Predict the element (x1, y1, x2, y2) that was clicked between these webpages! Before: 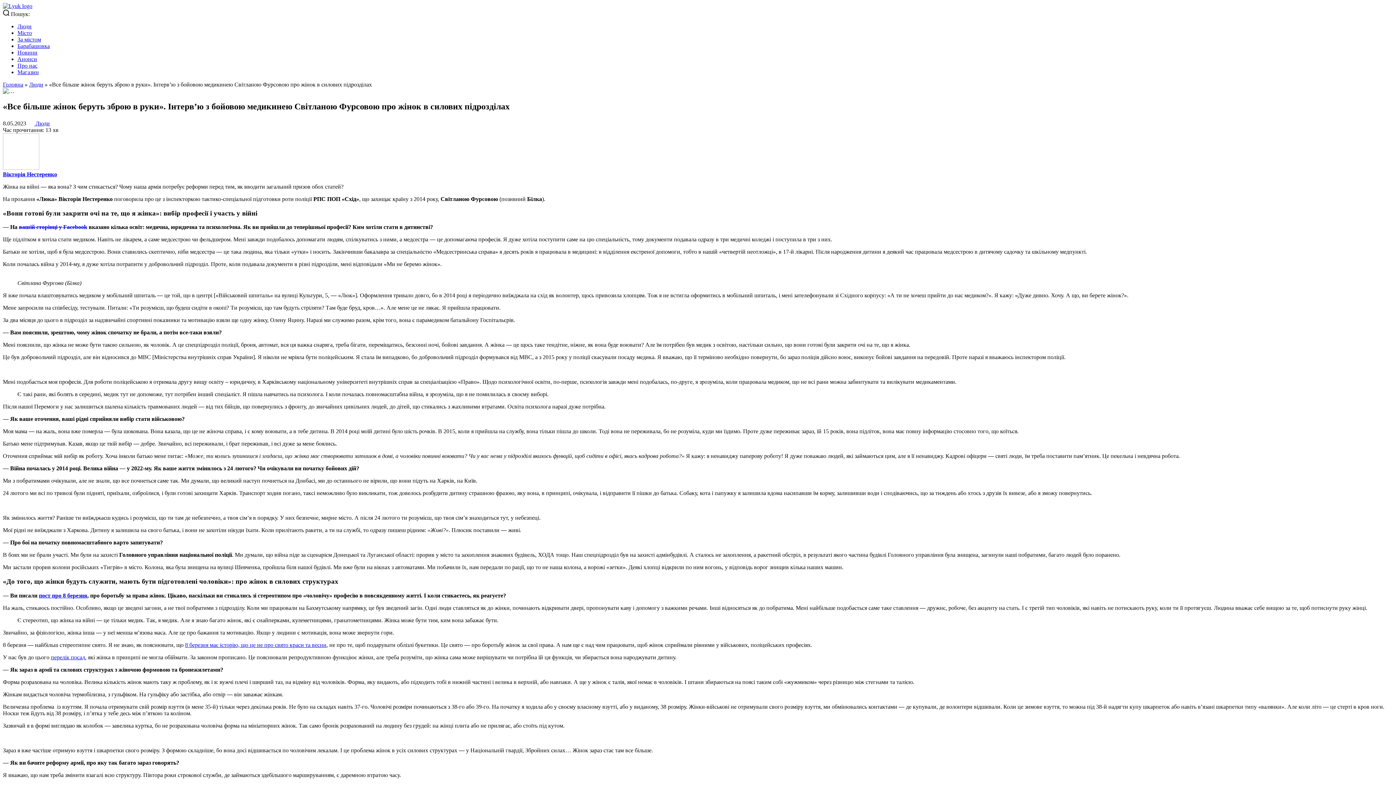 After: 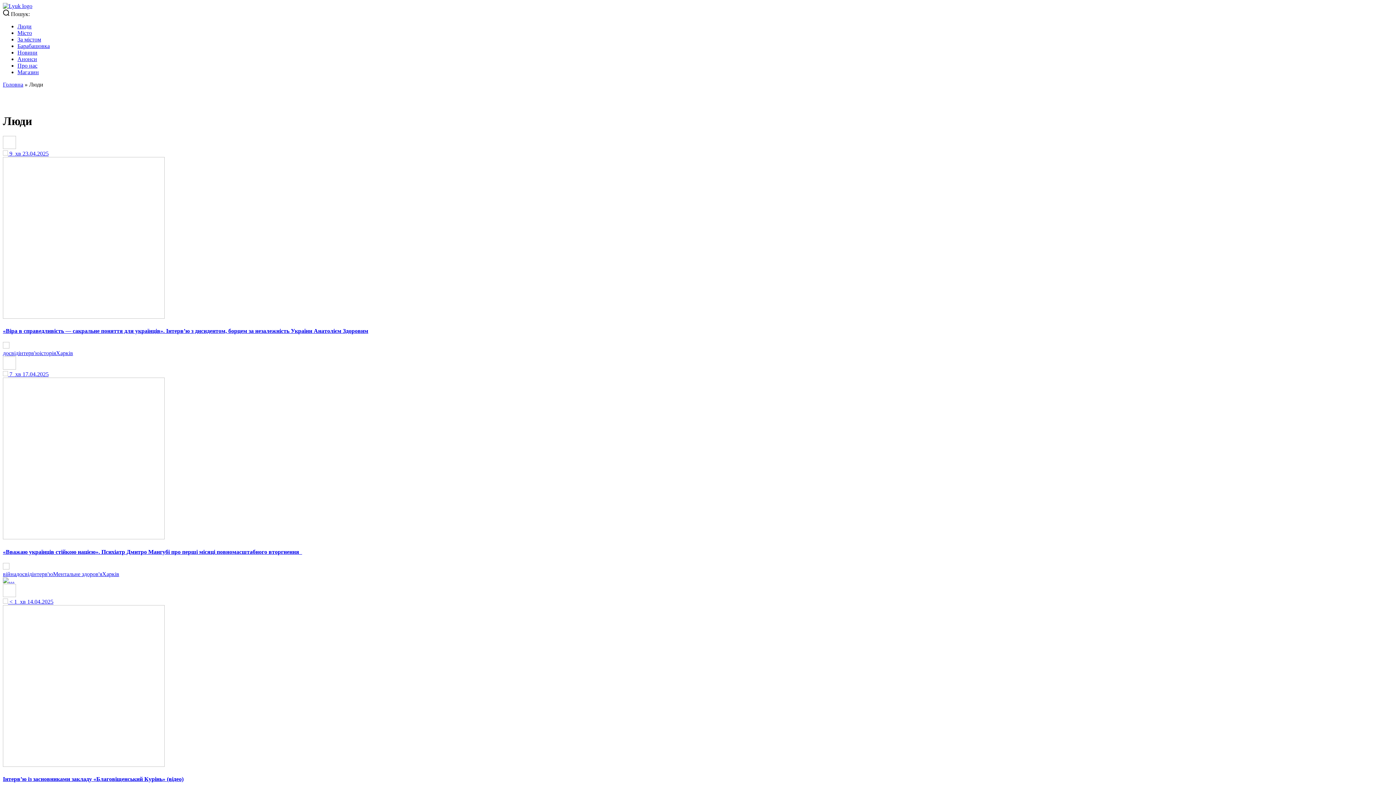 Action: label: Люди bbox: (29, 81, 43, 87)